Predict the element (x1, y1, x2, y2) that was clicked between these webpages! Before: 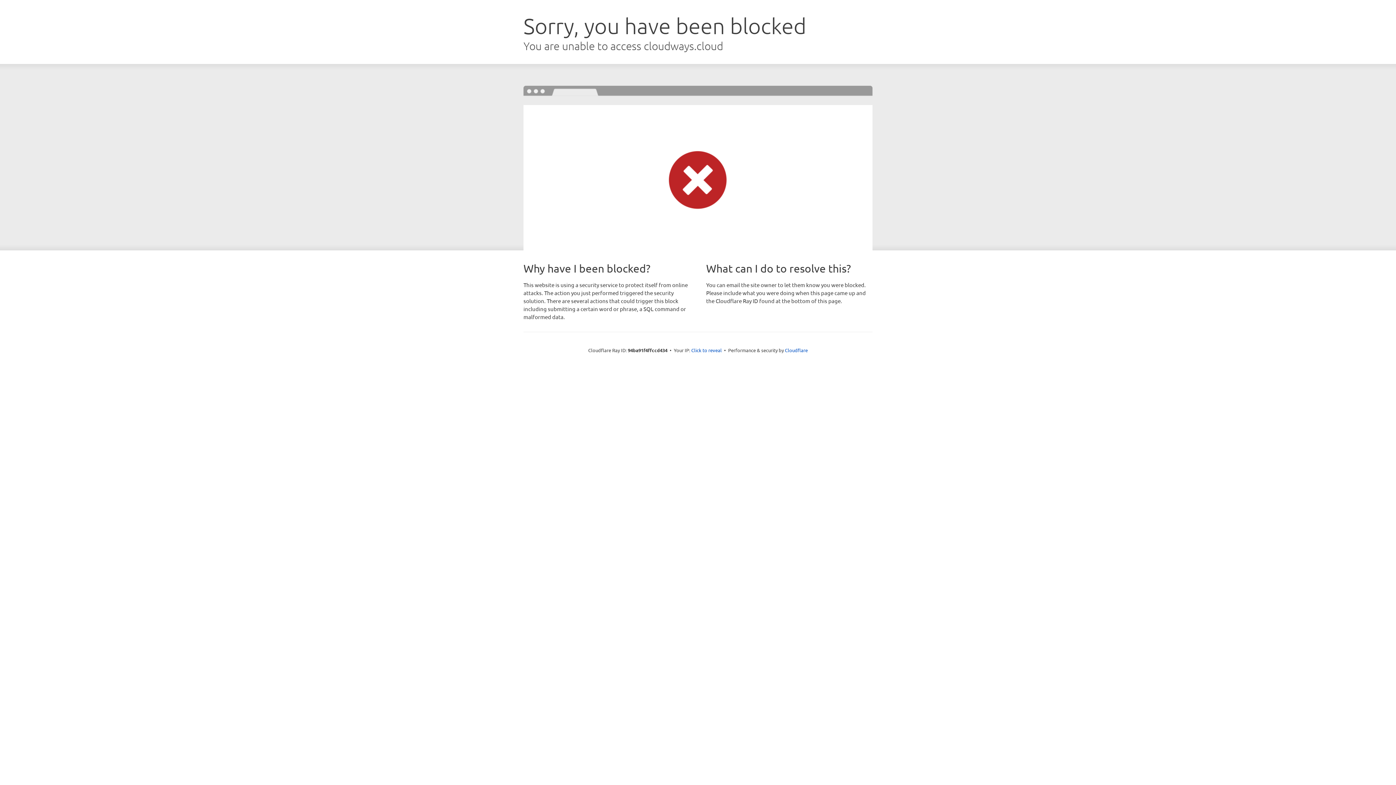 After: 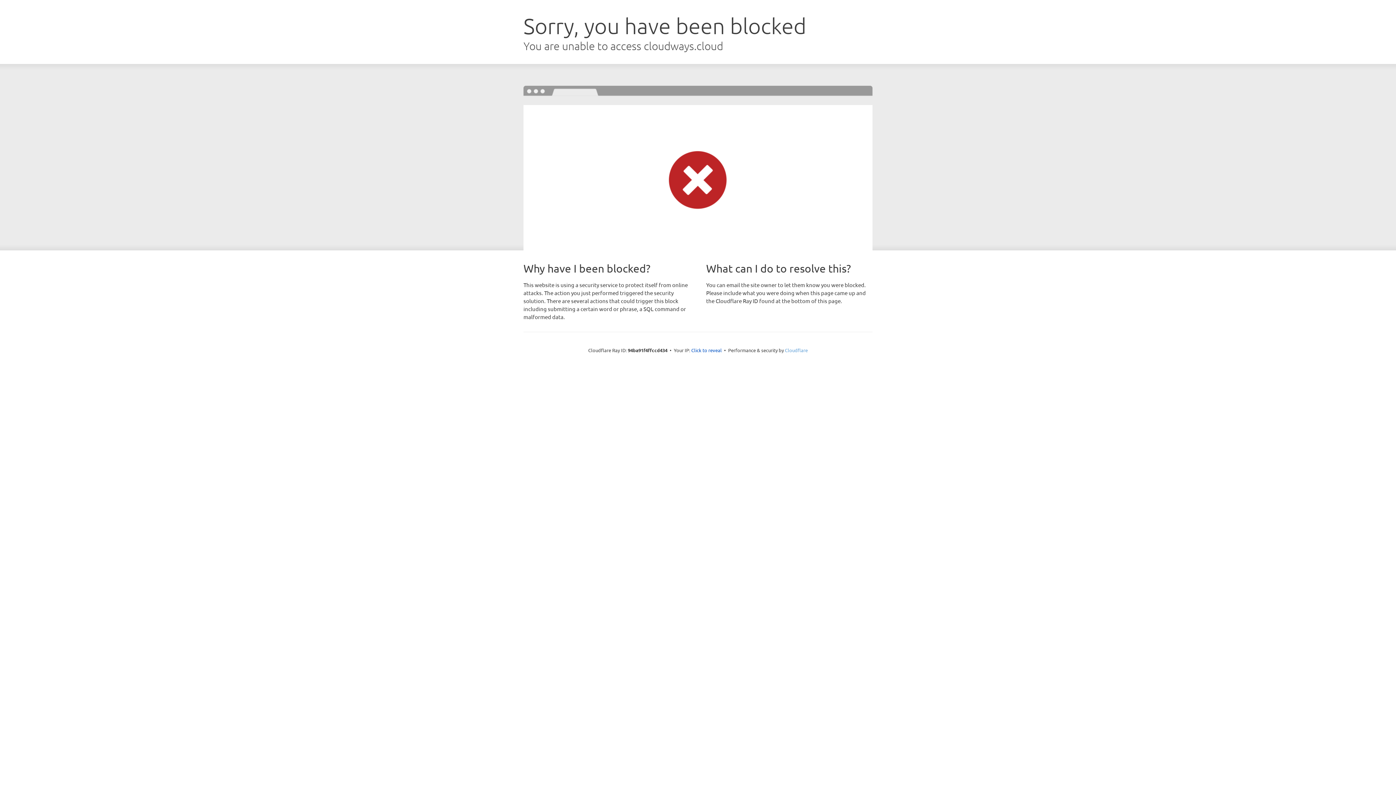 Action: bbox: (785, 347, 808, 353) label: Cloudflare